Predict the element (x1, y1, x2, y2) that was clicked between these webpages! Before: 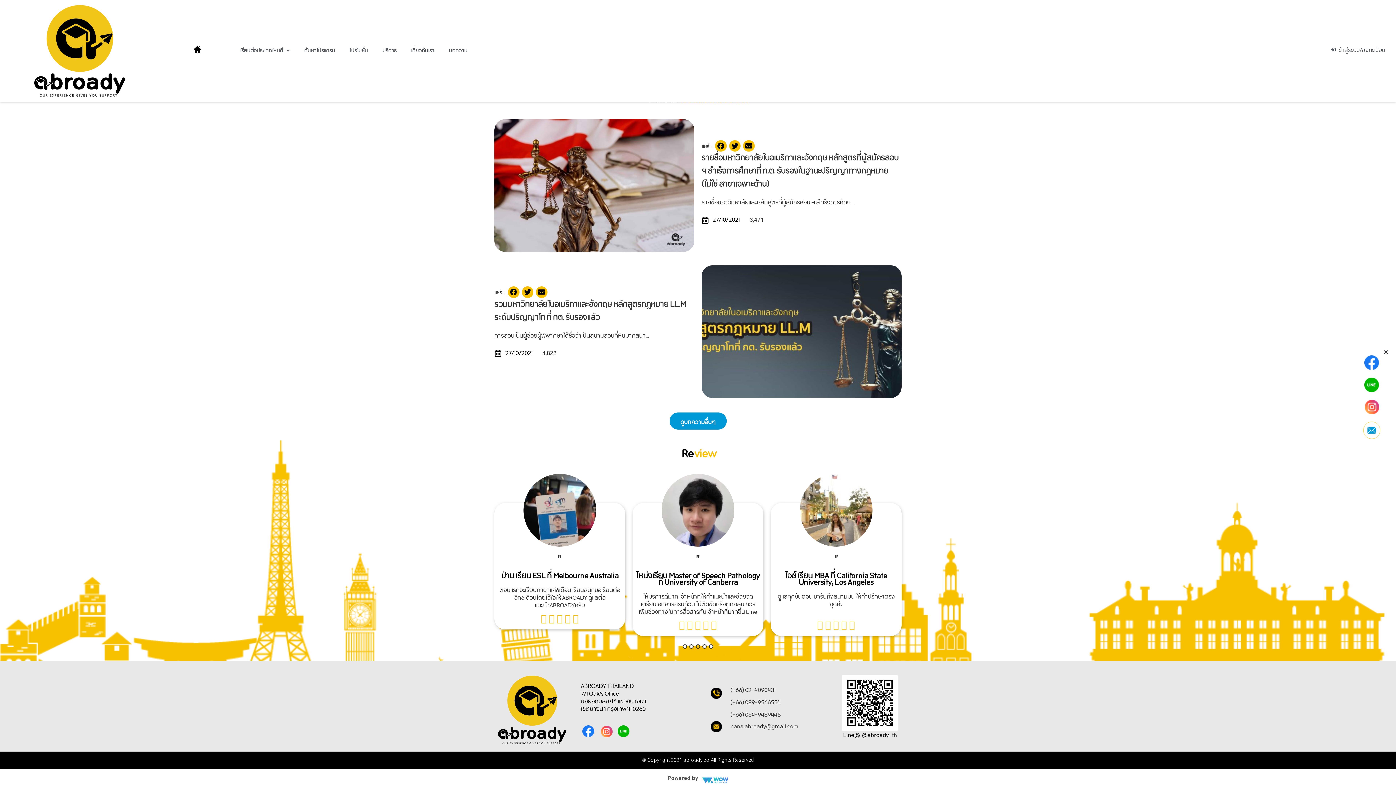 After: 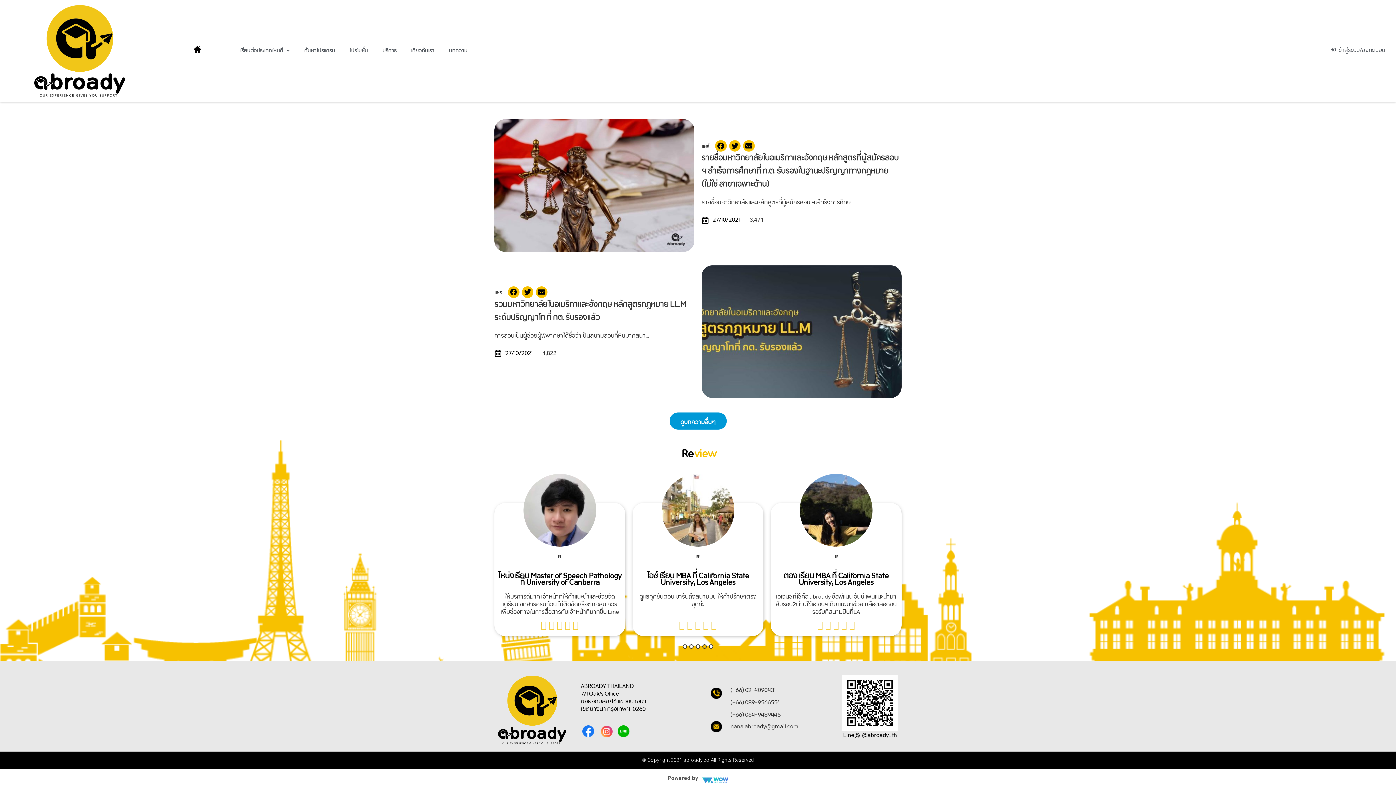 Action: label: Close bbox: (1383, 349, 1389, 355)